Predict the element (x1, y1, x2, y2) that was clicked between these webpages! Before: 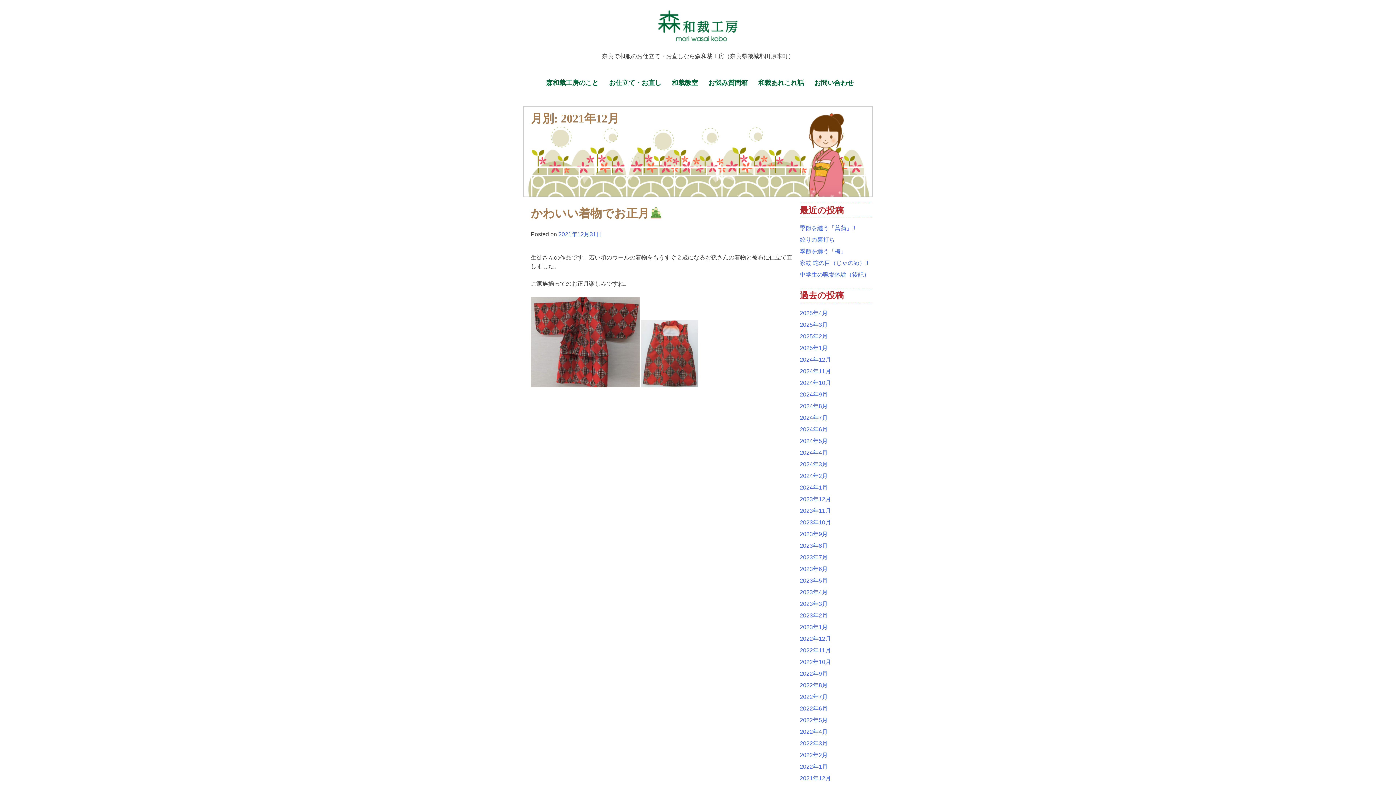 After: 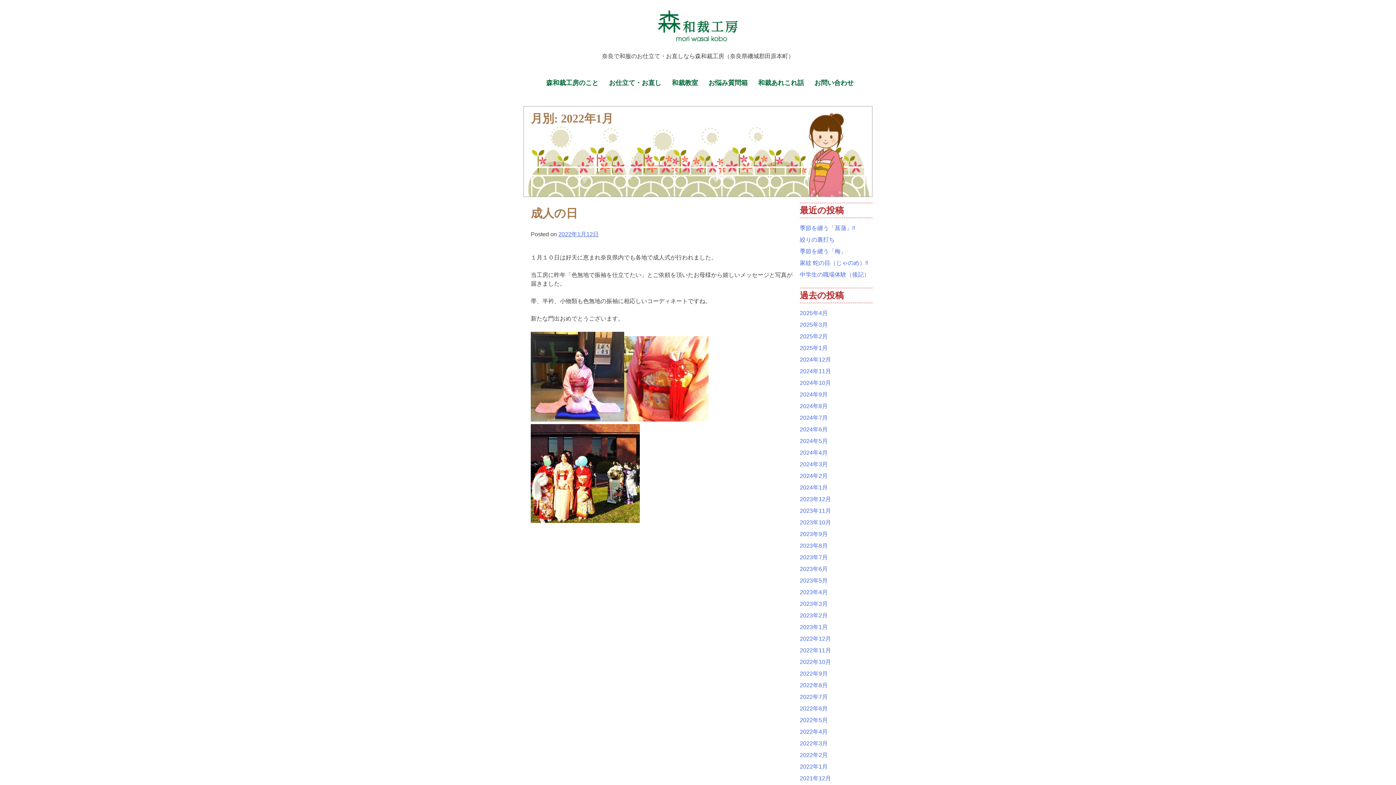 Action: bbox: (800, 764, 828, 770) label: 2022年1月